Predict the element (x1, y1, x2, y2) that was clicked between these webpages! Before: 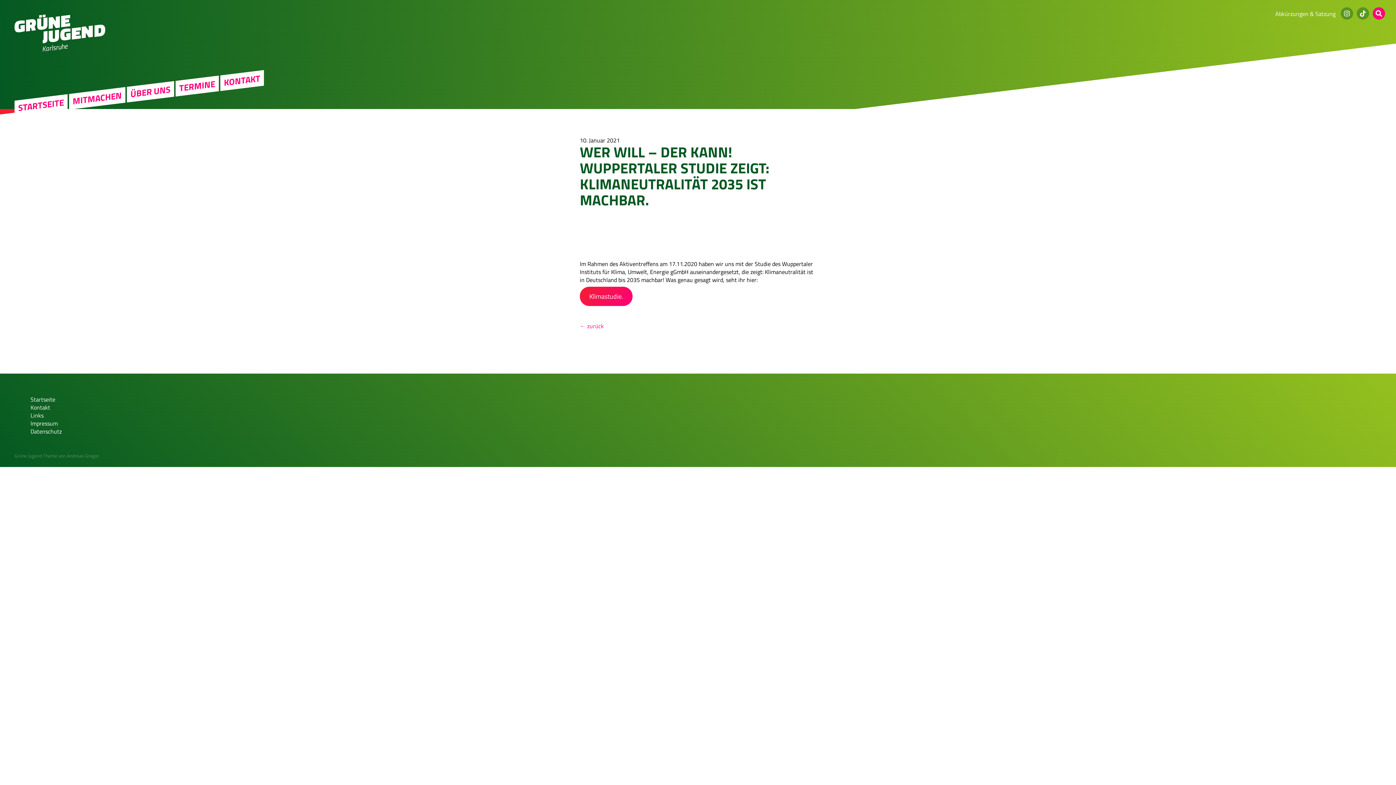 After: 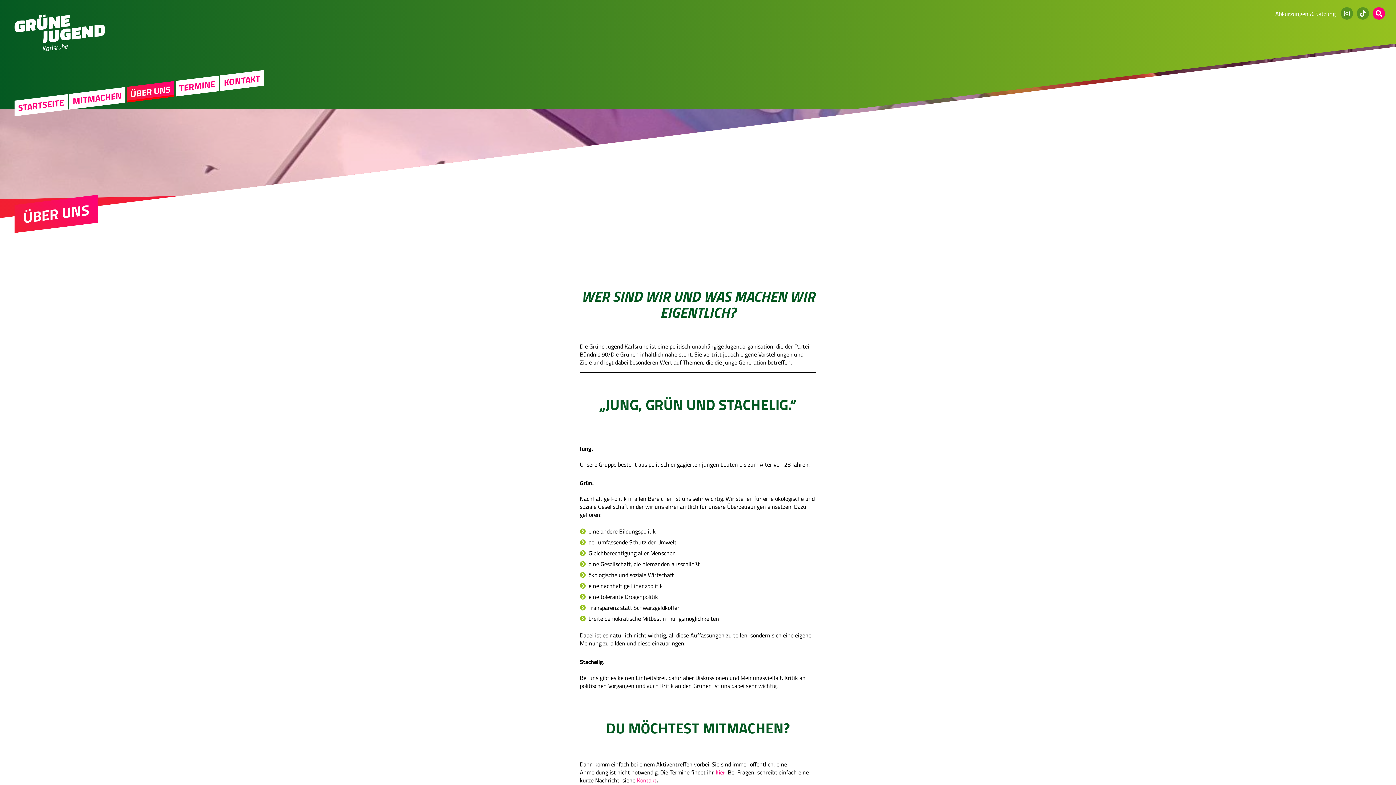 Action: label: ÜBER UNS bbox: (126, 81, 174, 102)